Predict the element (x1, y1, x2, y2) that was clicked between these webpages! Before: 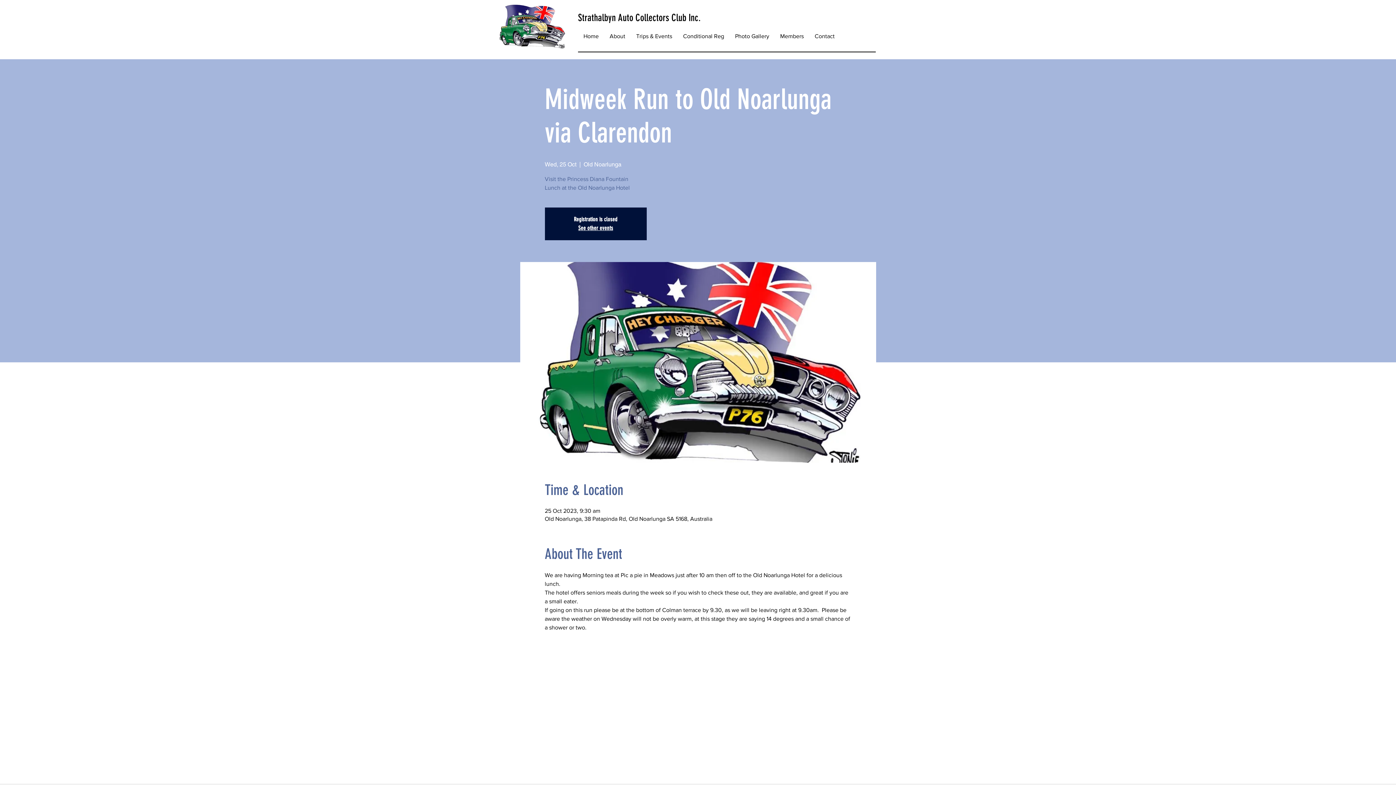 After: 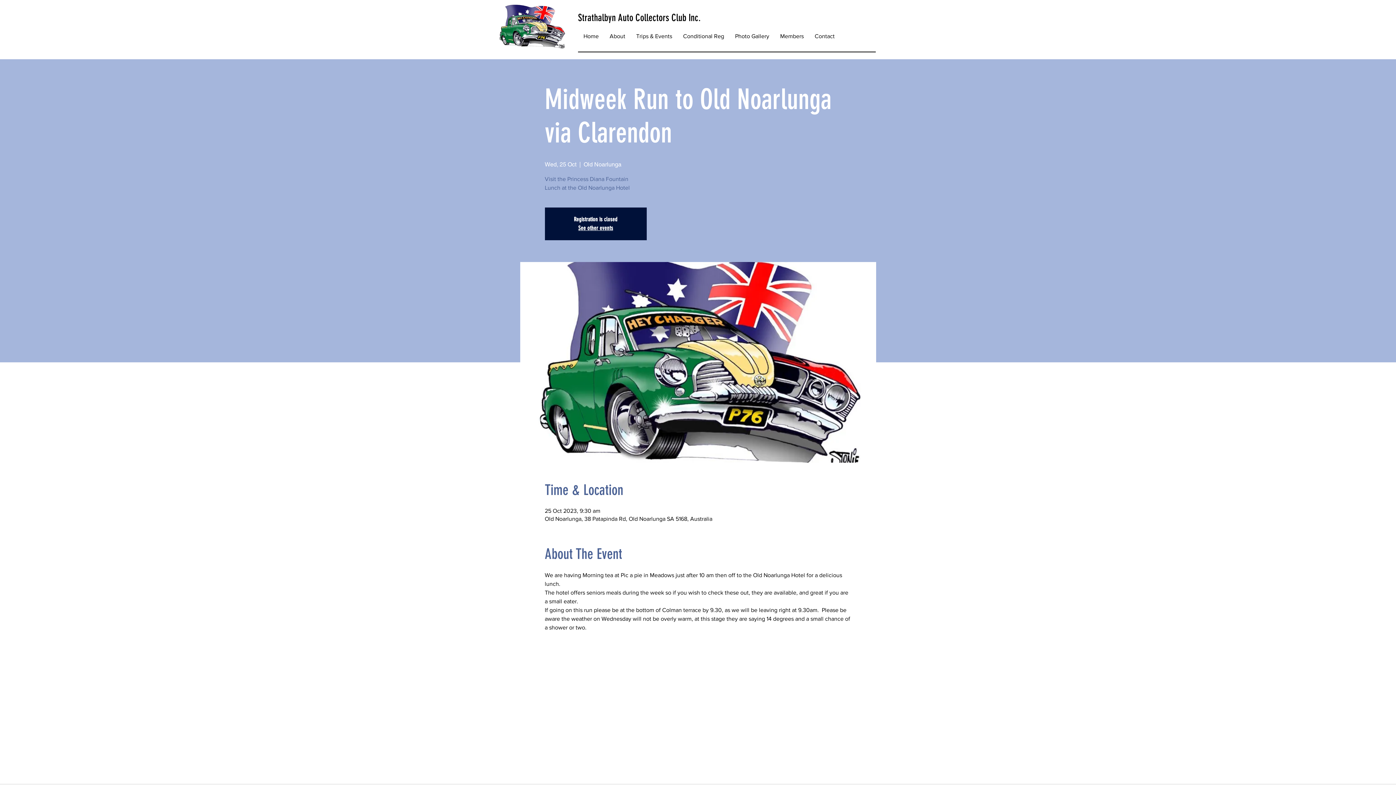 Action: bbox: (630, 27, 677, 45) label: Trips & Events